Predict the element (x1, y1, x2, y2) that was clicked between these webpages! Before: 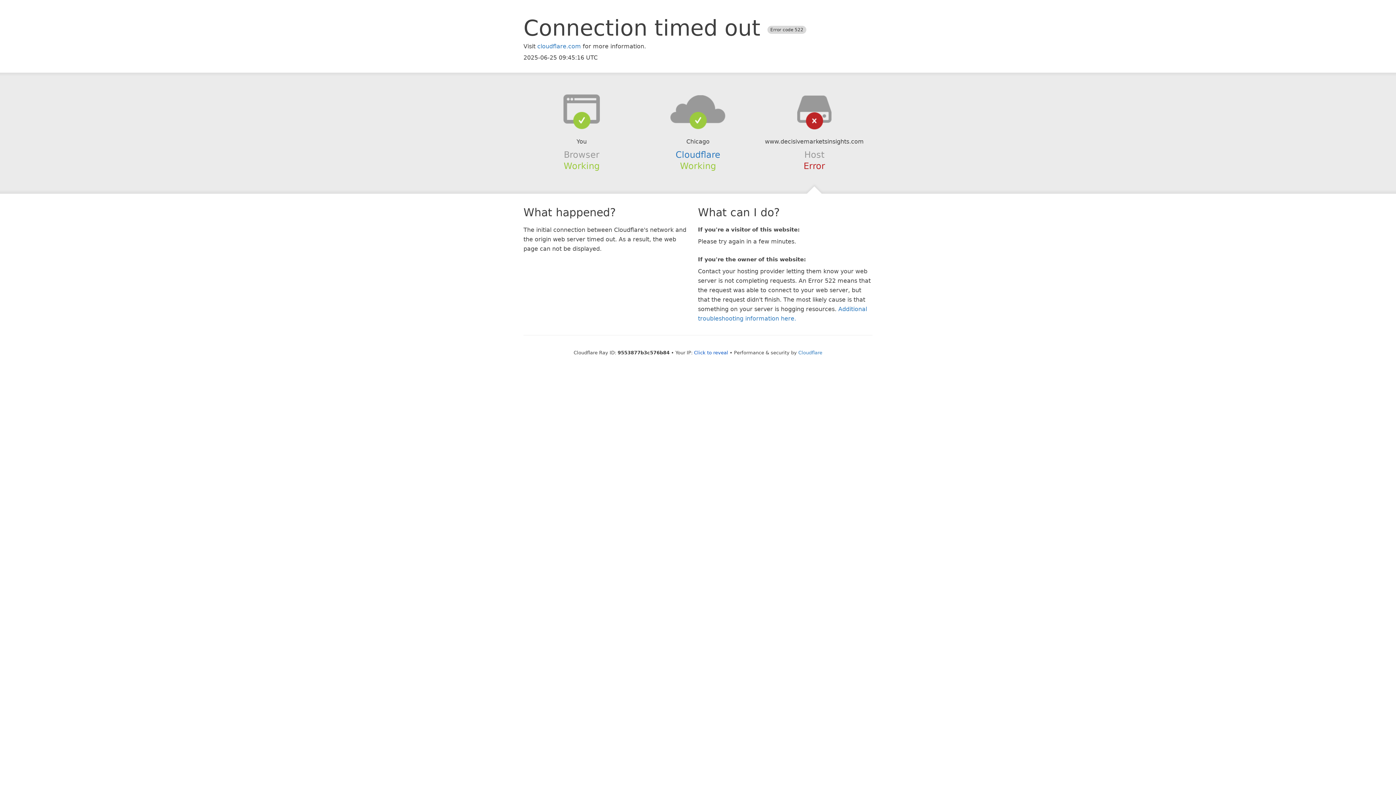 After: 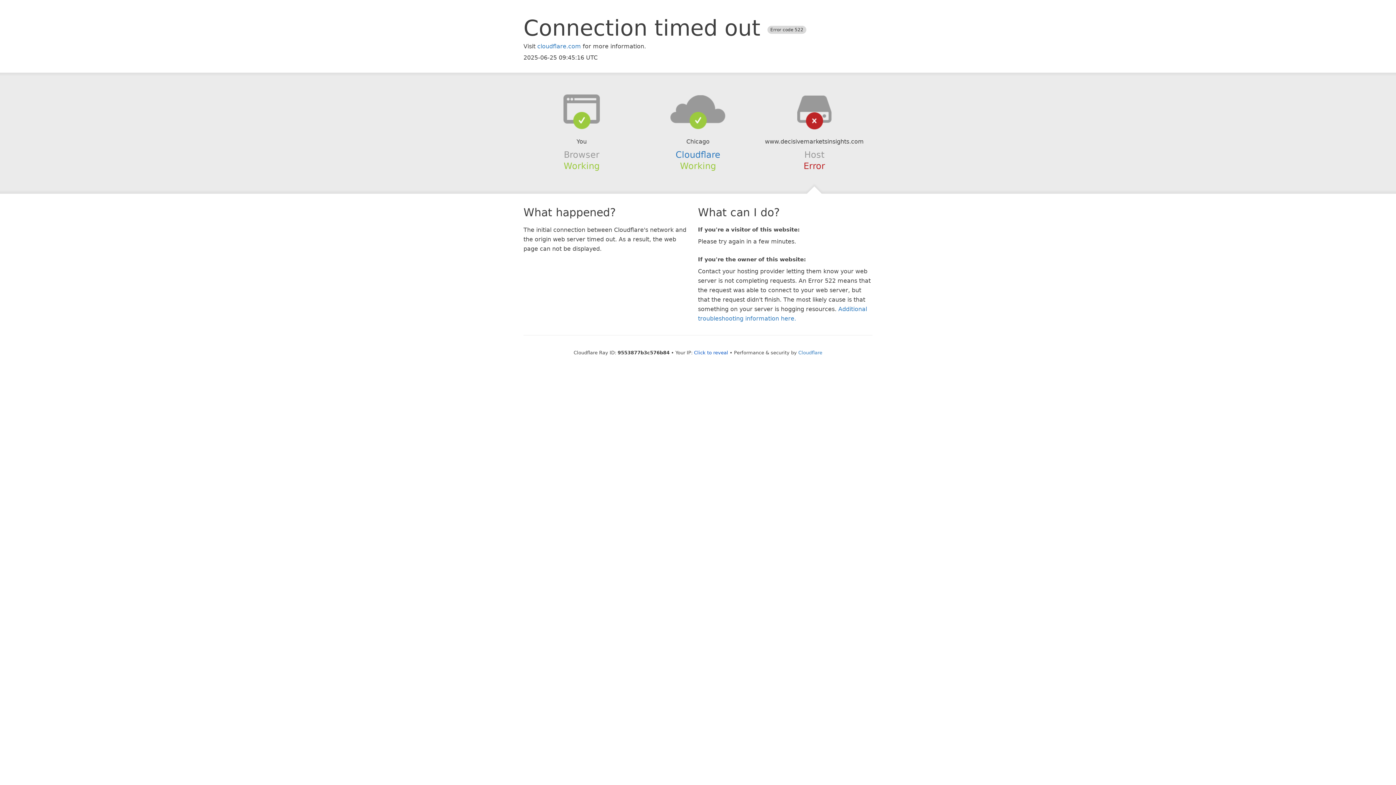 Action: bbox: (639, 94, 756, 123)